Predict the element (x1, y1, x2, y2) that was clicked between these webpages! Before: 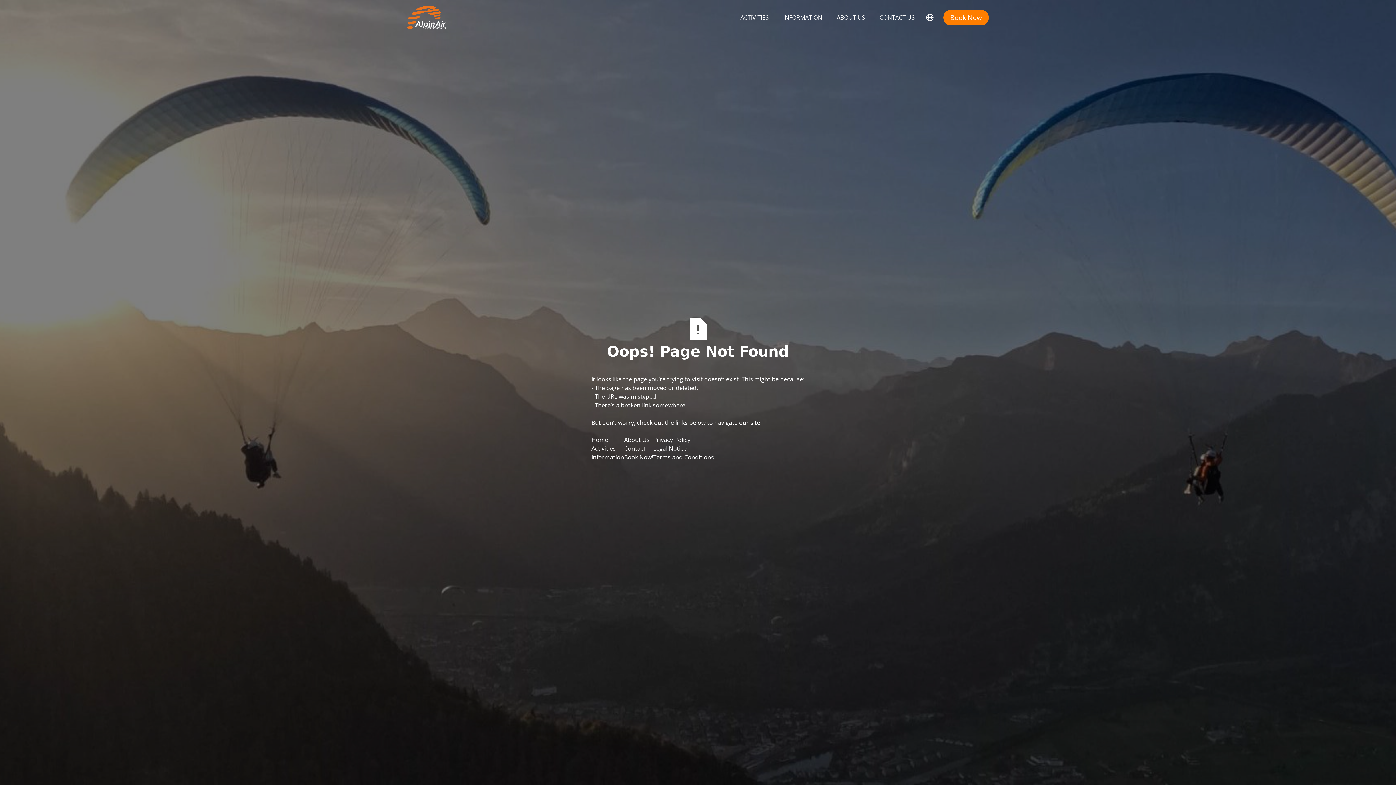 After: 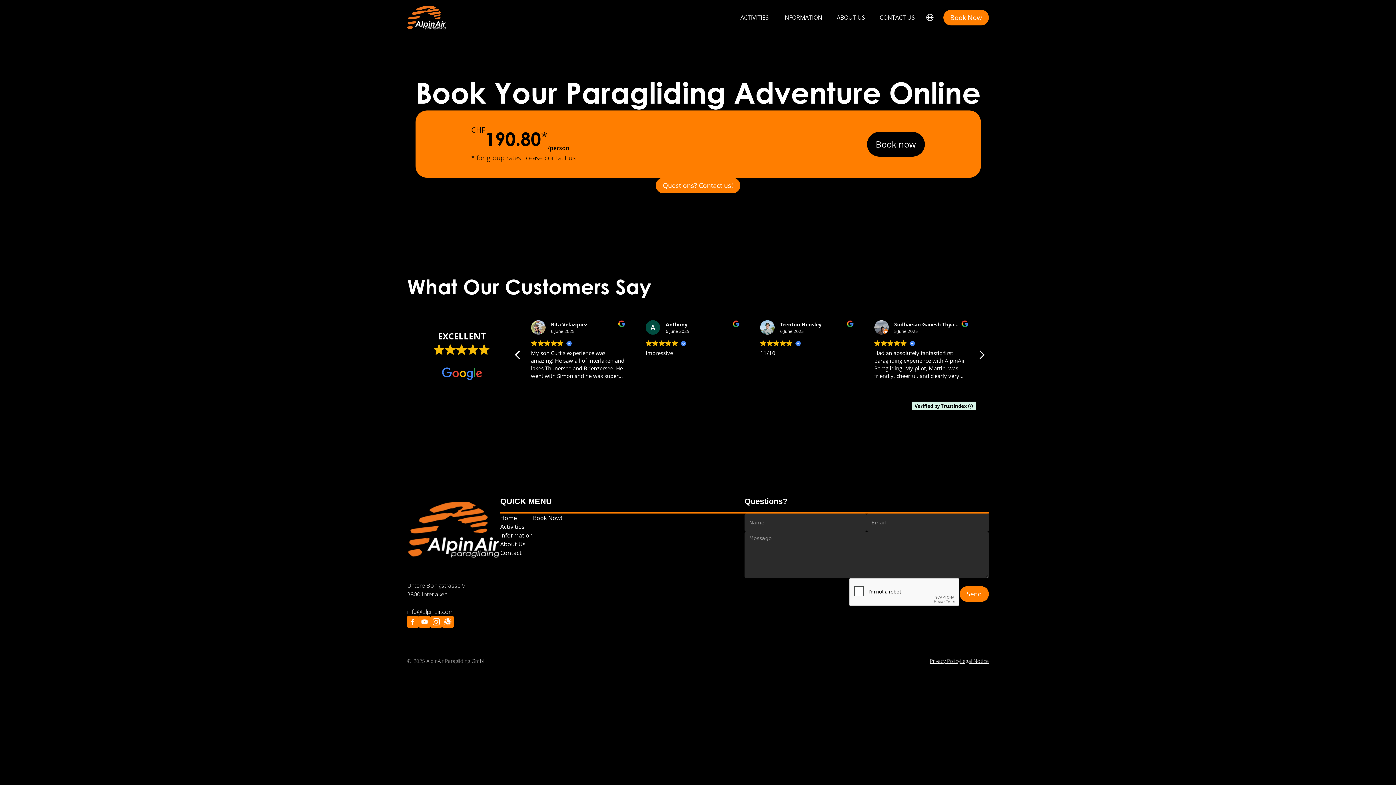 Action: label: Book Now! bbox: (624, 452, 653, 461)